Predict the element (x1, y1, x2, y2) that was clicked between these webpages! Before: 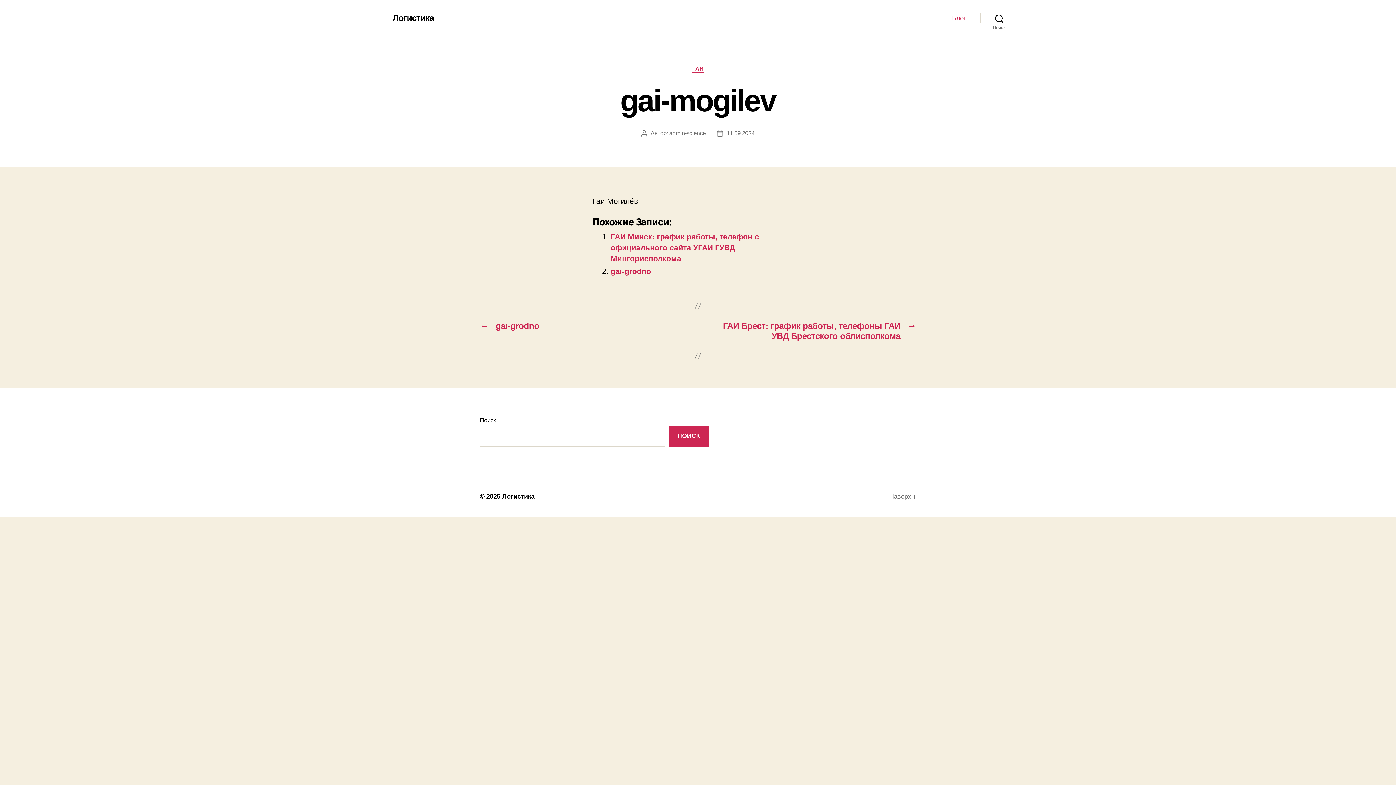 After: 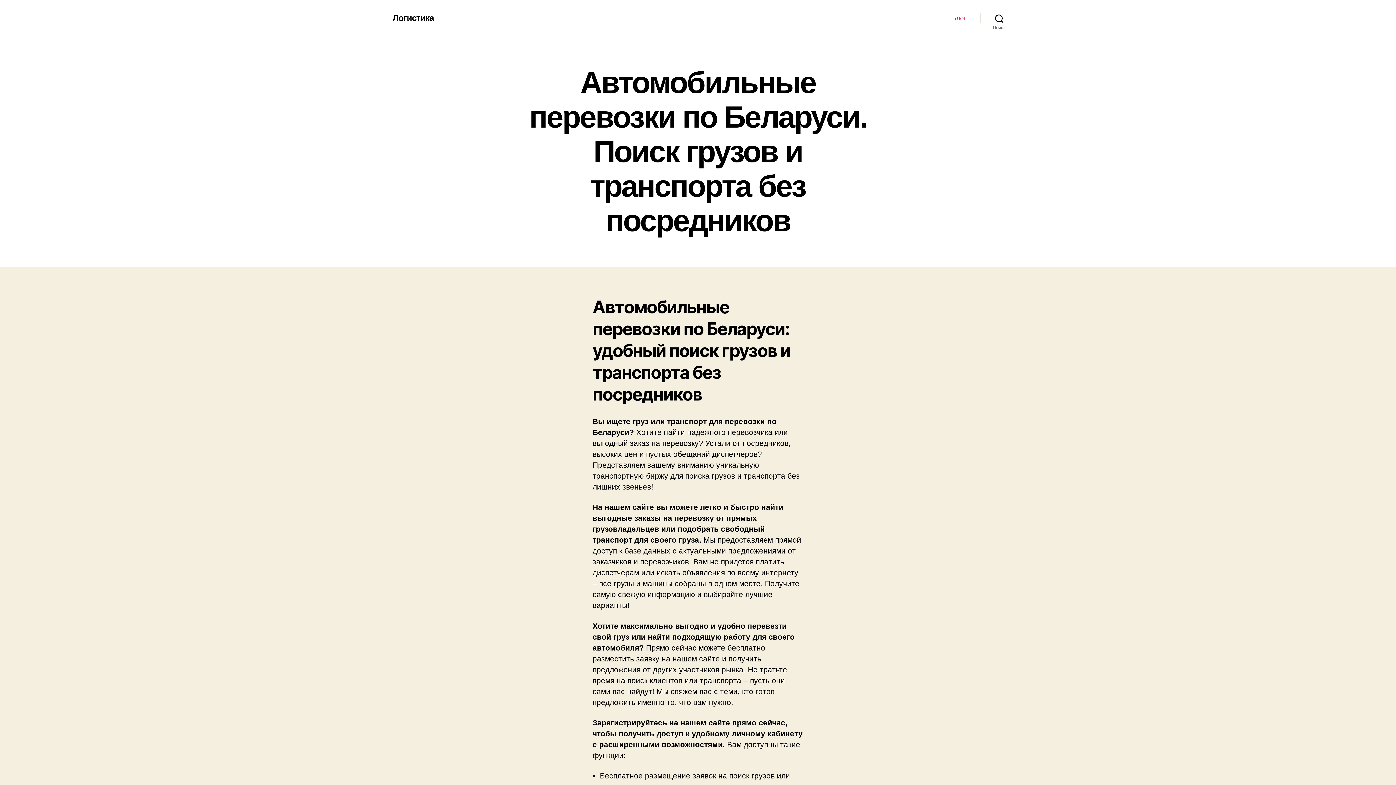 Action: bbox: (502, 493, 534, 500) label: Логистика